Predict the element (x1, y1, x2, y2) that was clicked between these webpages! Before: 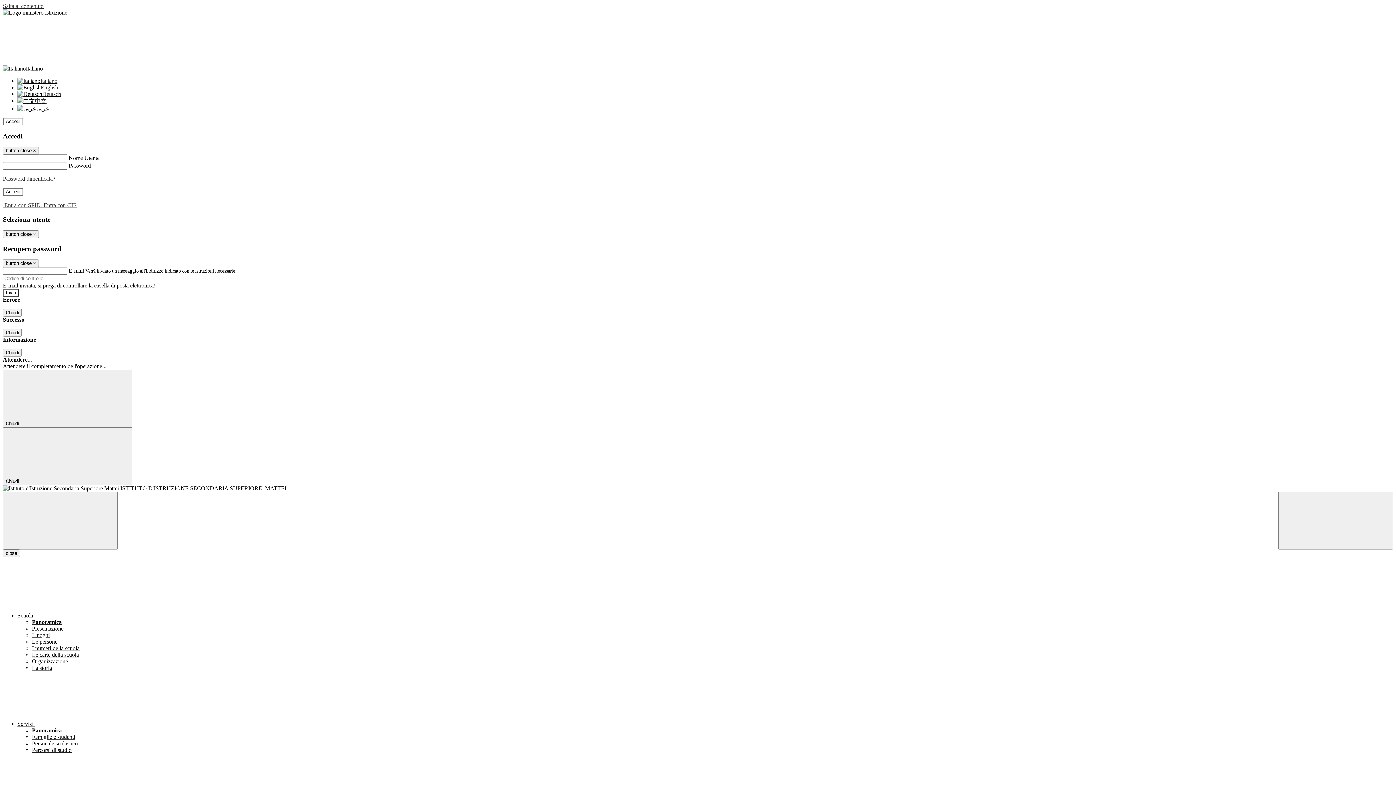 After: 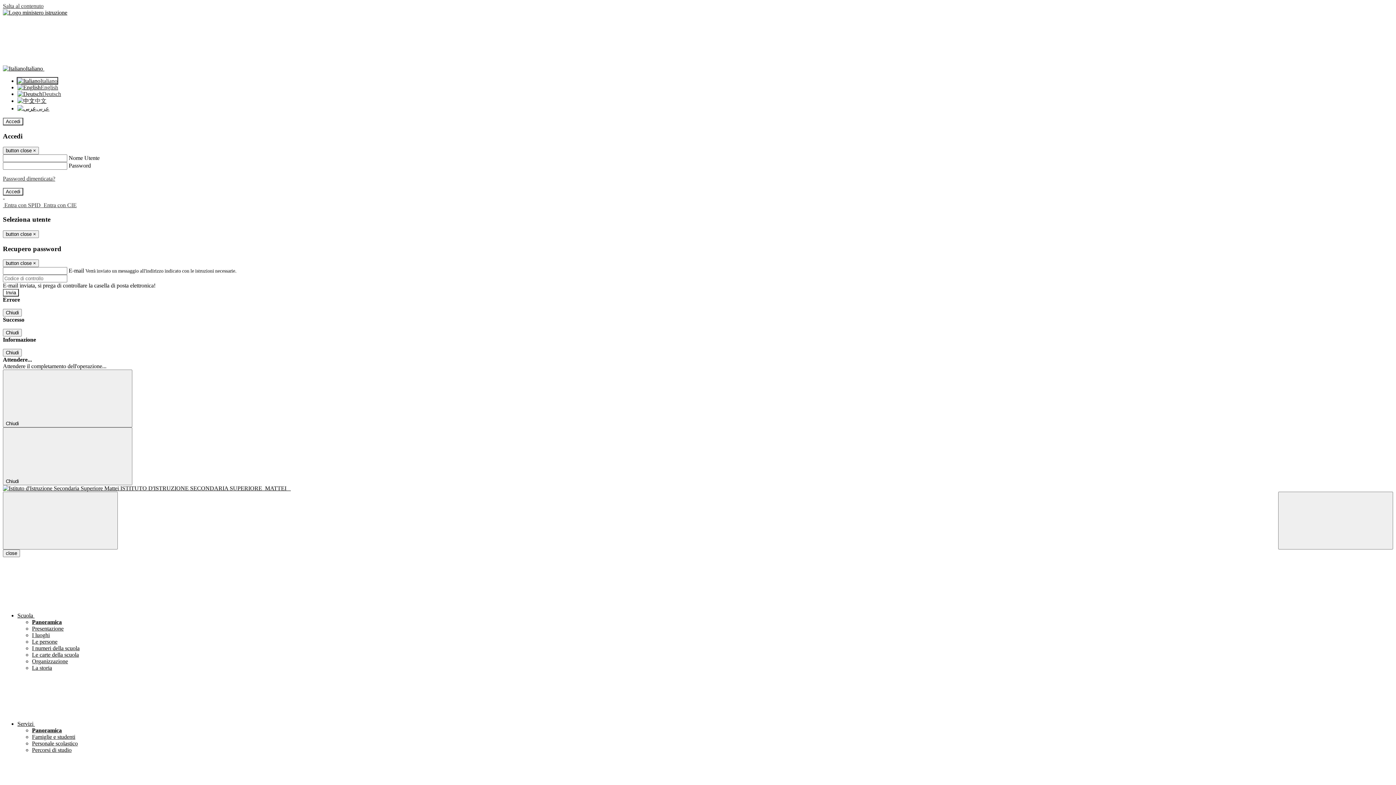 Action: bbox: (17, 77, 57, 84) label: Italiano